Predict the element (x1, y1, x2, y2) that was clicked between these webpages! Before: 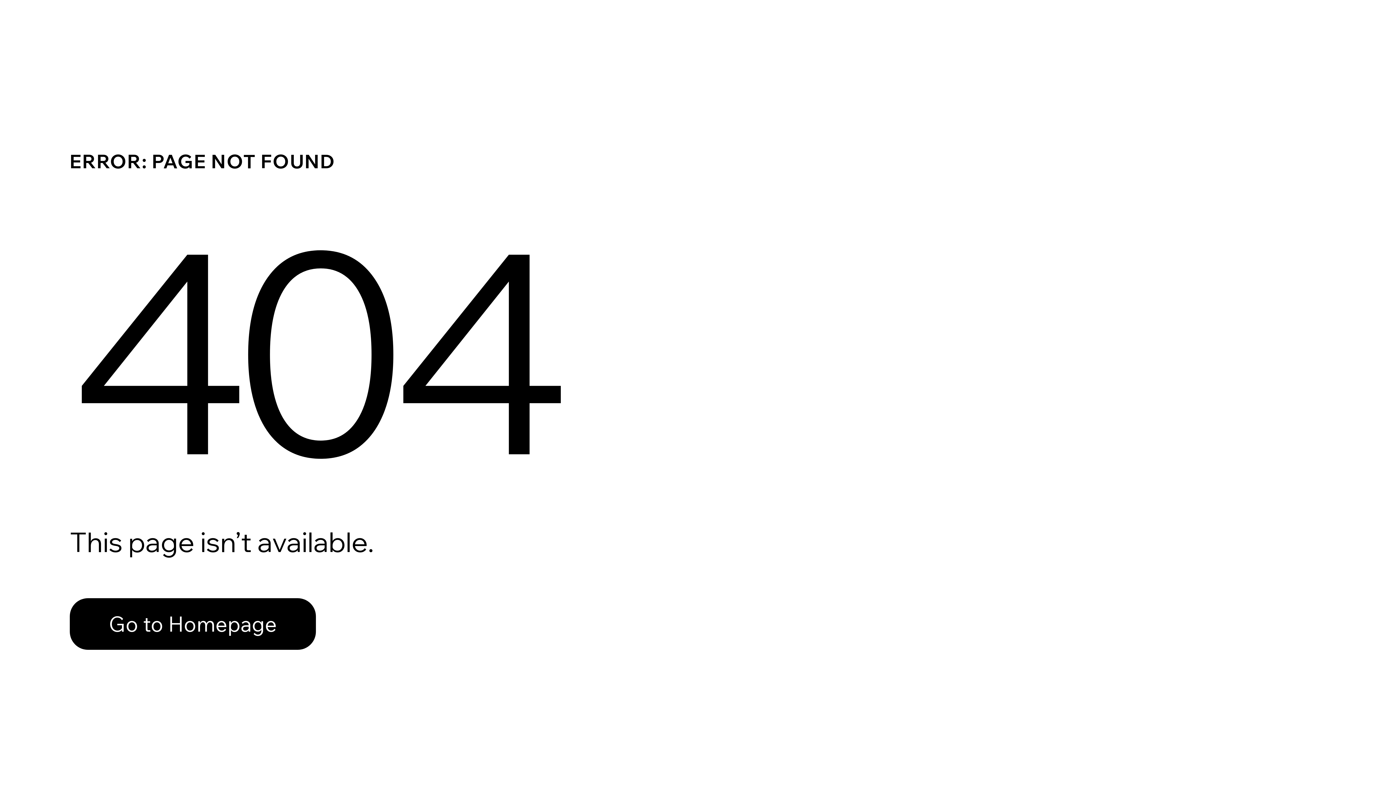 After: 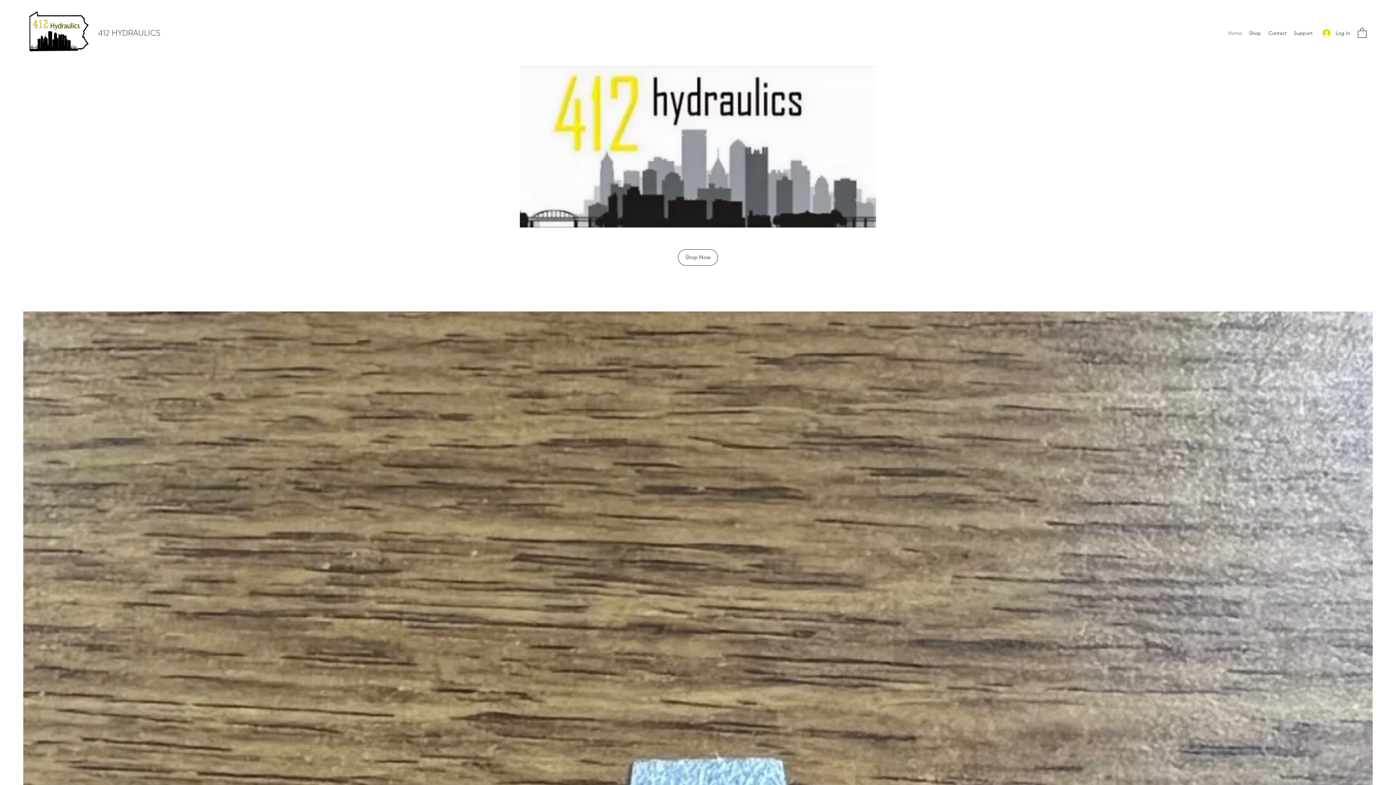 Action: label: Go to Homepage bbox: (69, 598, 316, 650)